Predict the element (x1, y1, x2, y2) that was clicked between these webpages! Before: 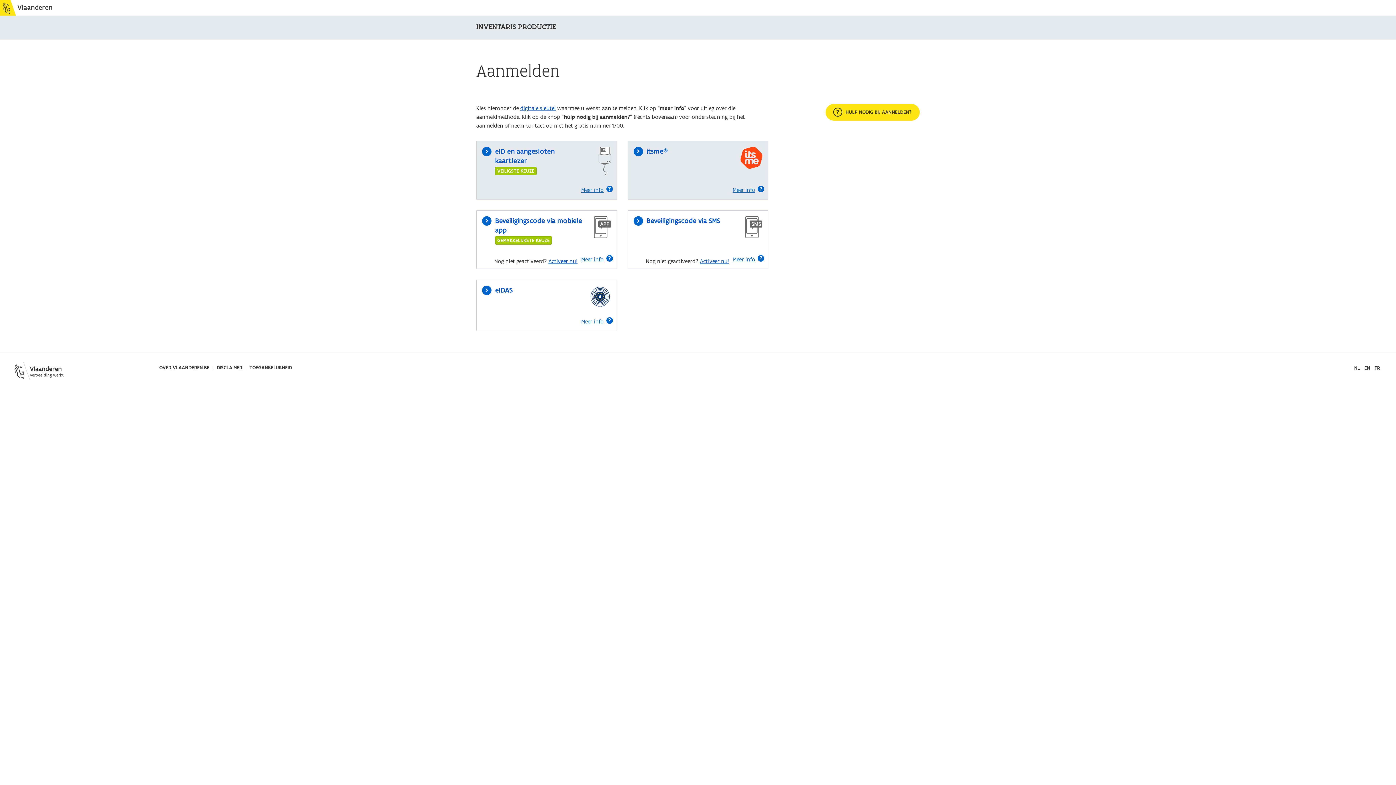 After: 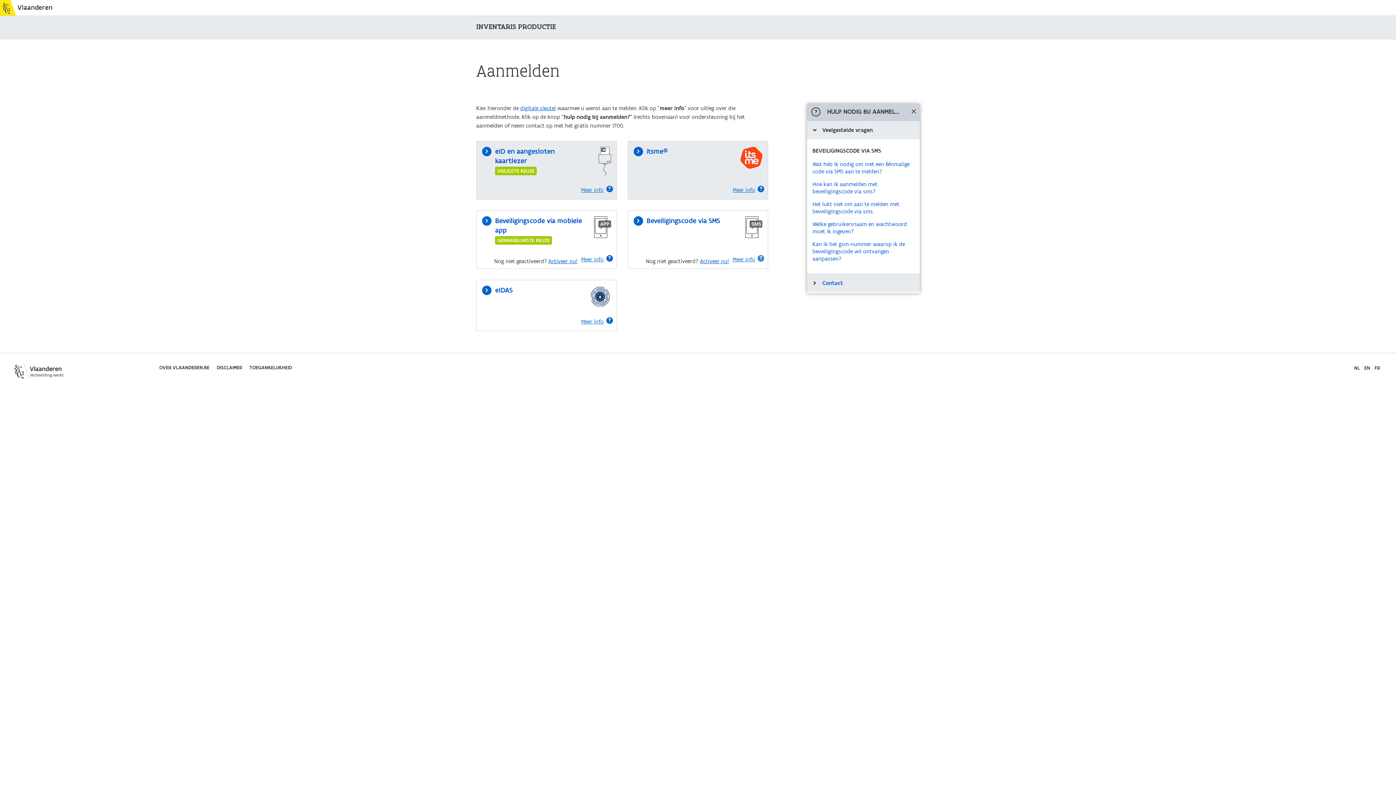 Action: bbox: (729, 251, 764, 268) label: Meer info